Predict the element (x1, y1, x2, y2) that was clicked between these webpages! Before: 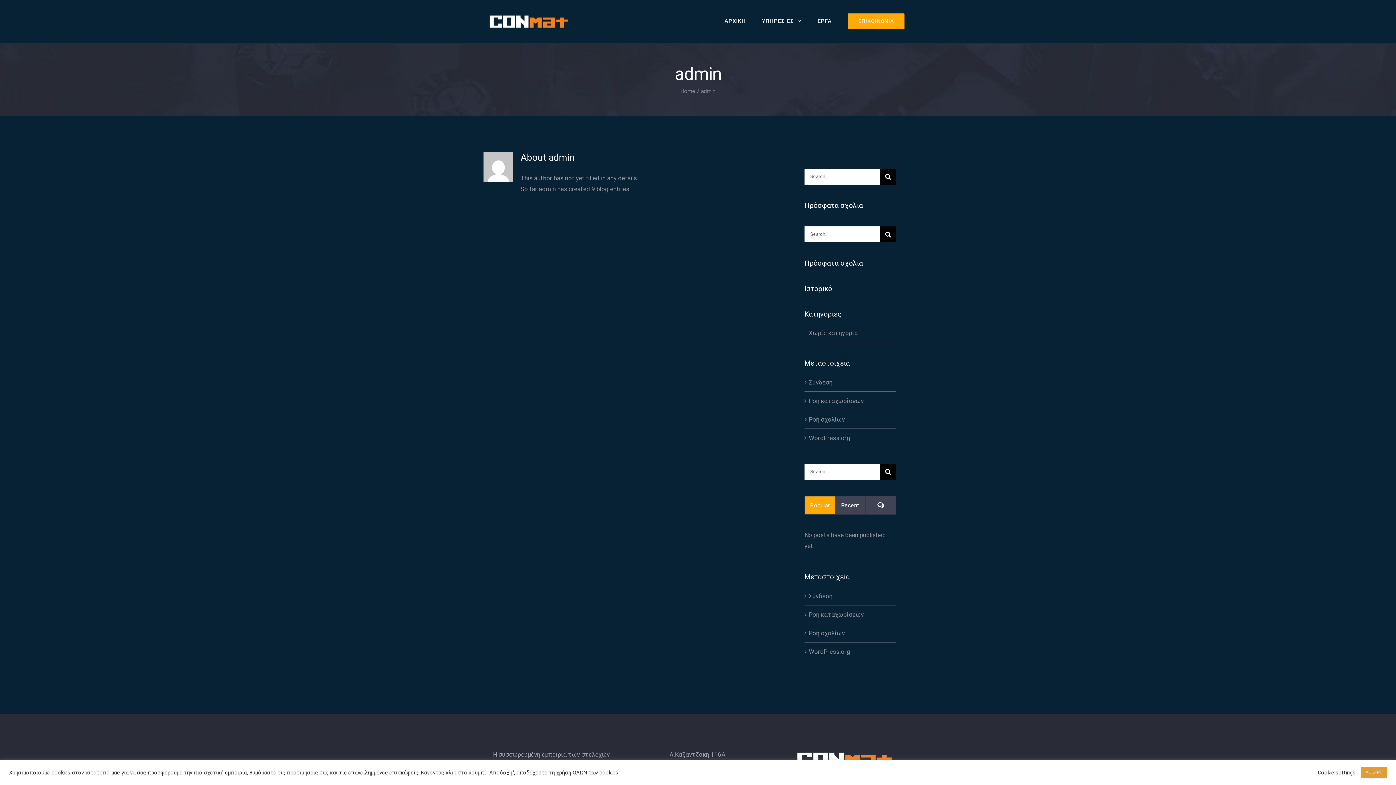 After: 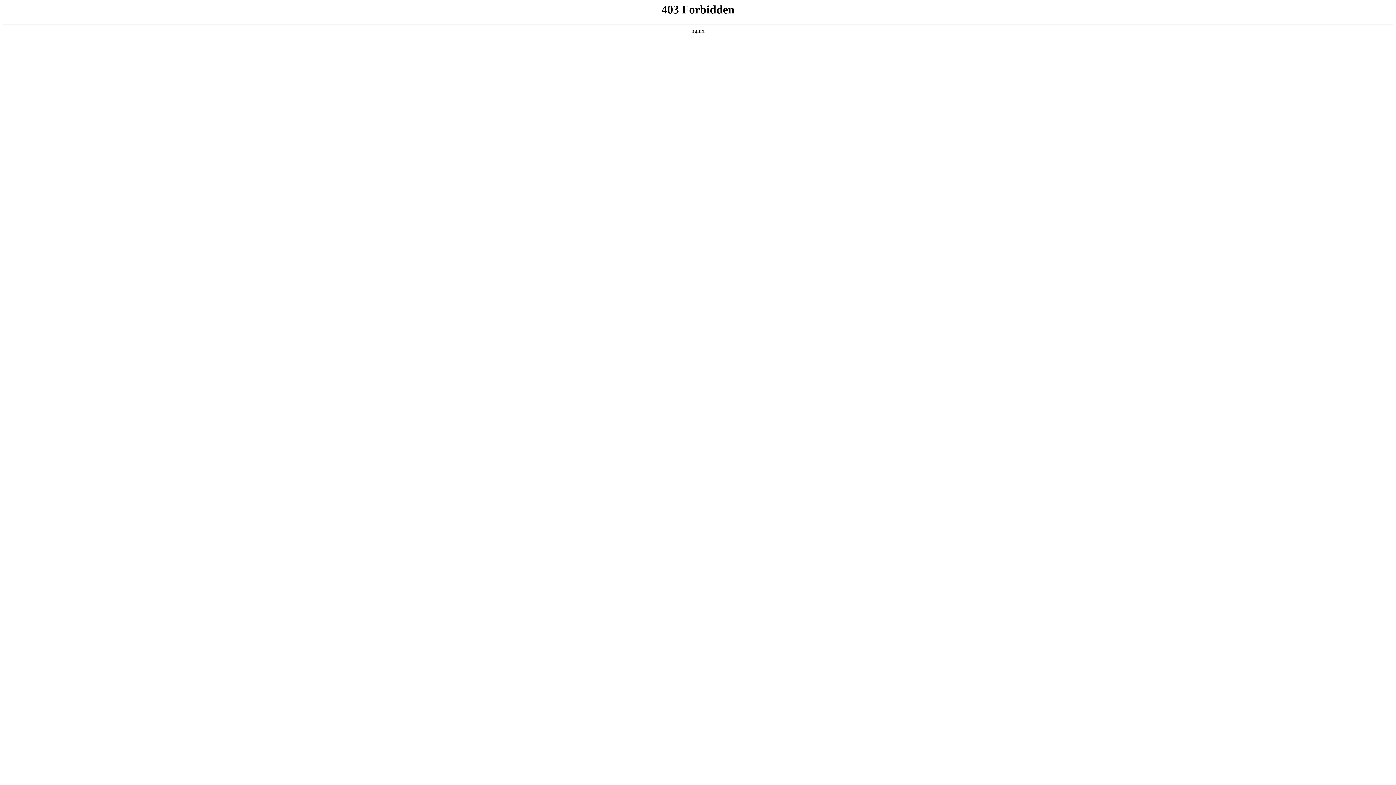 Action: label: WordPress.org bbox: (809, 434, 850, 441)